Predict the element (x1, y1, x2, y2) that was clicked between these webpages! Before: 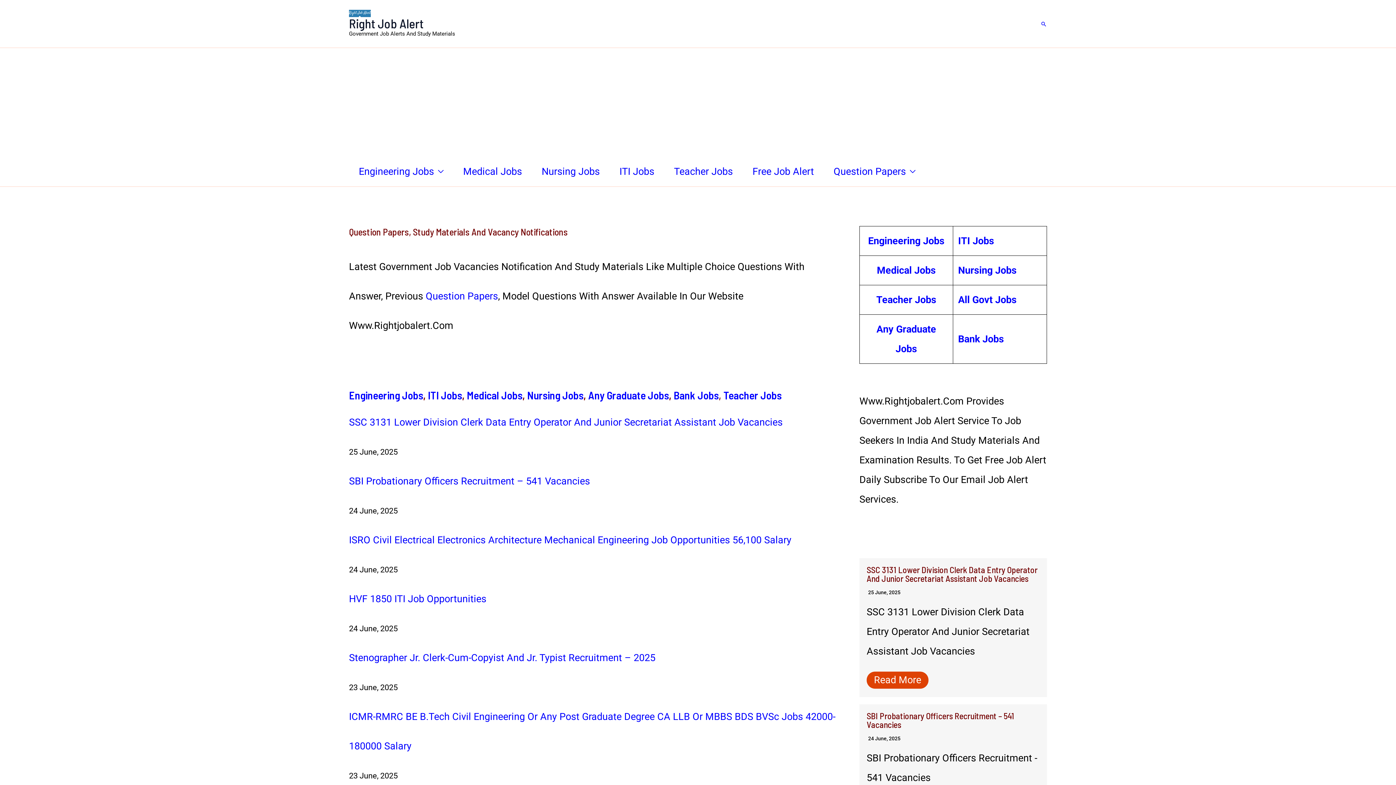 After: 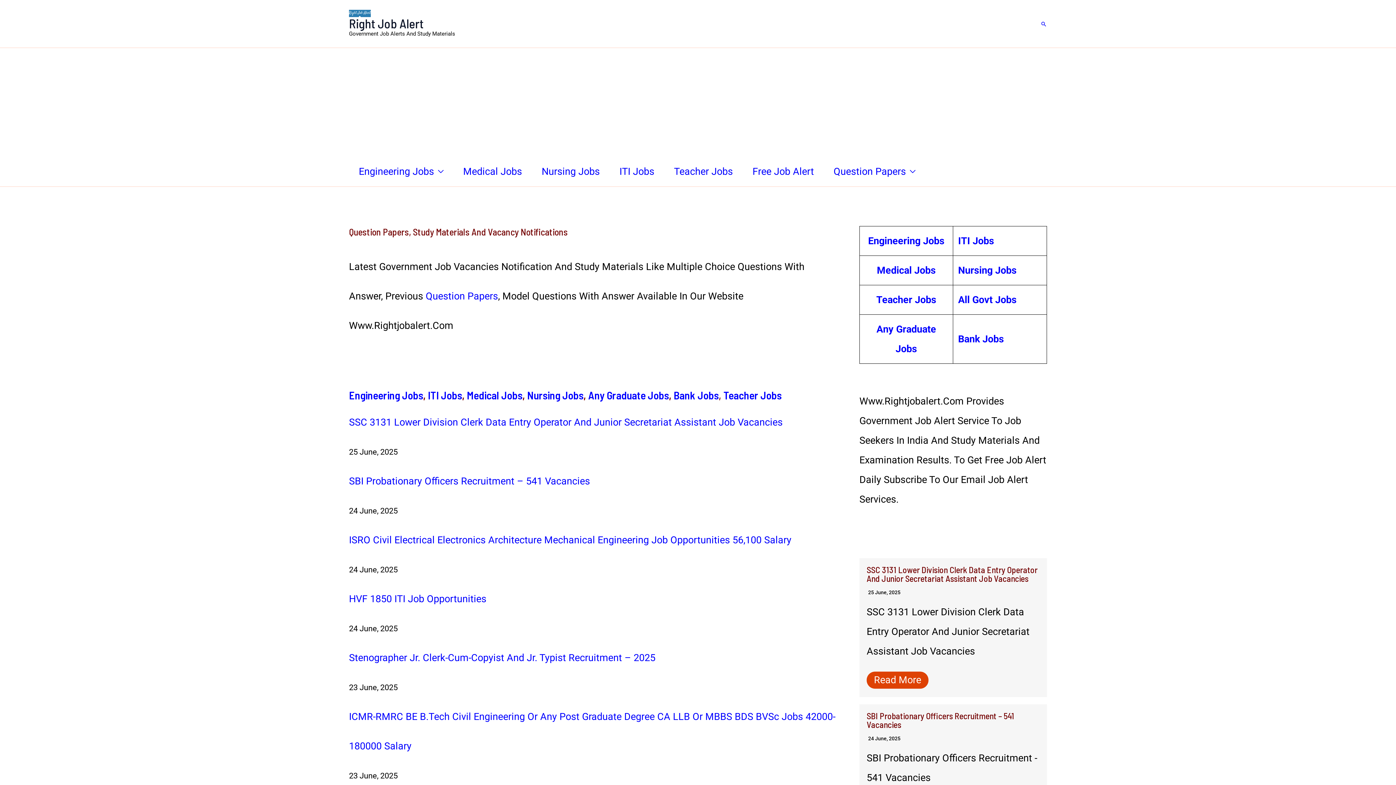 Action: bbox: (349, 9, 455, 17)